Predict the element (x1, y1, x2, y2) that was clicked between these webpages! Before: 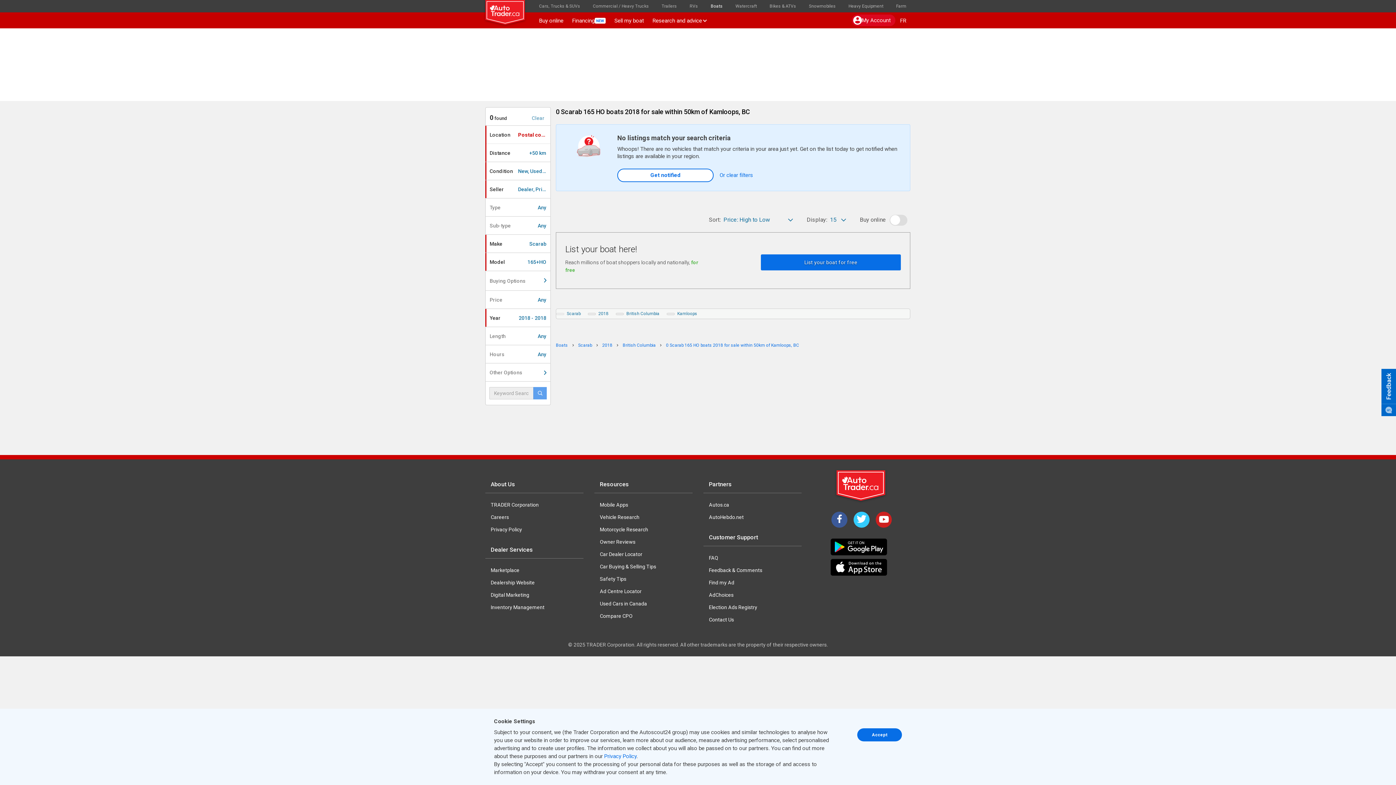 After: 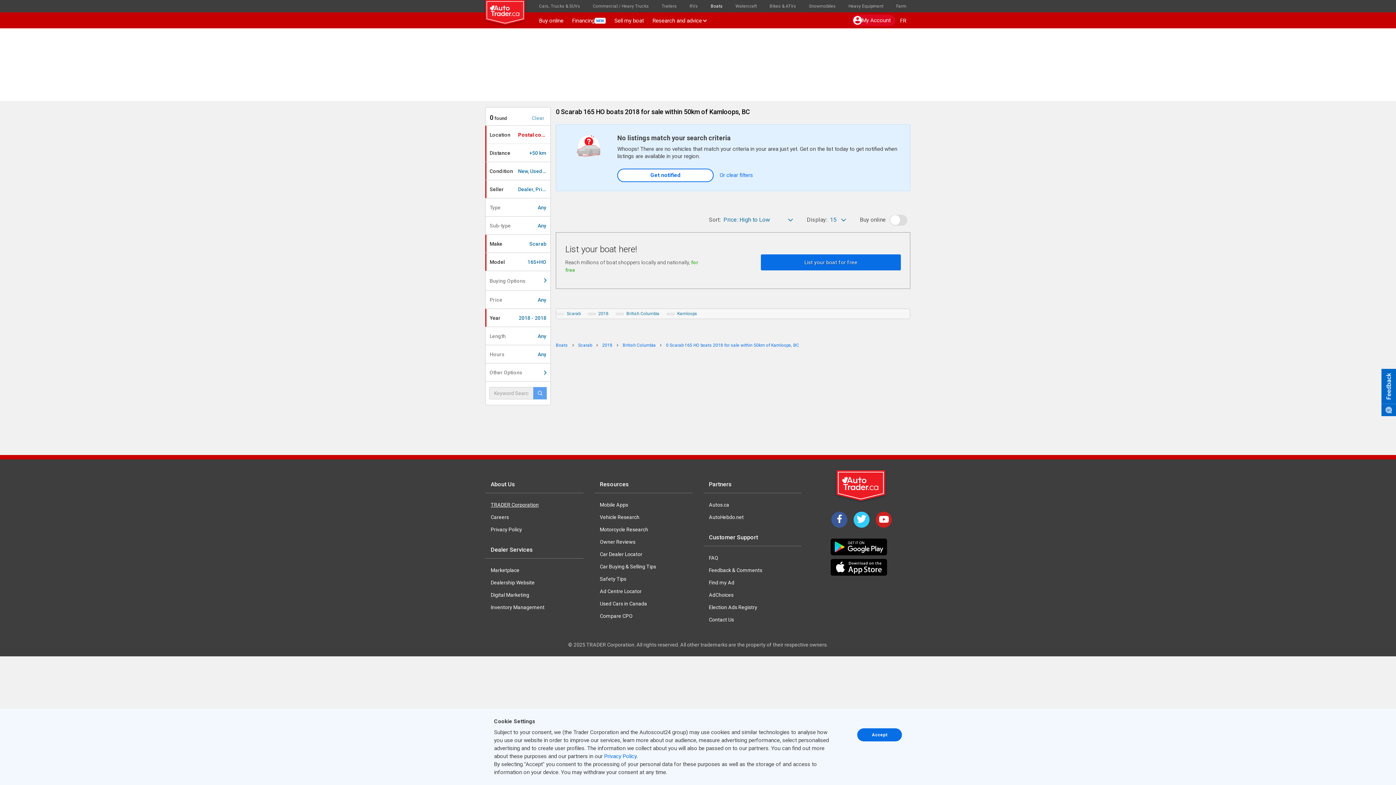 Action: label: TRADER Corporation bbox: (490, 502, 538, 508)